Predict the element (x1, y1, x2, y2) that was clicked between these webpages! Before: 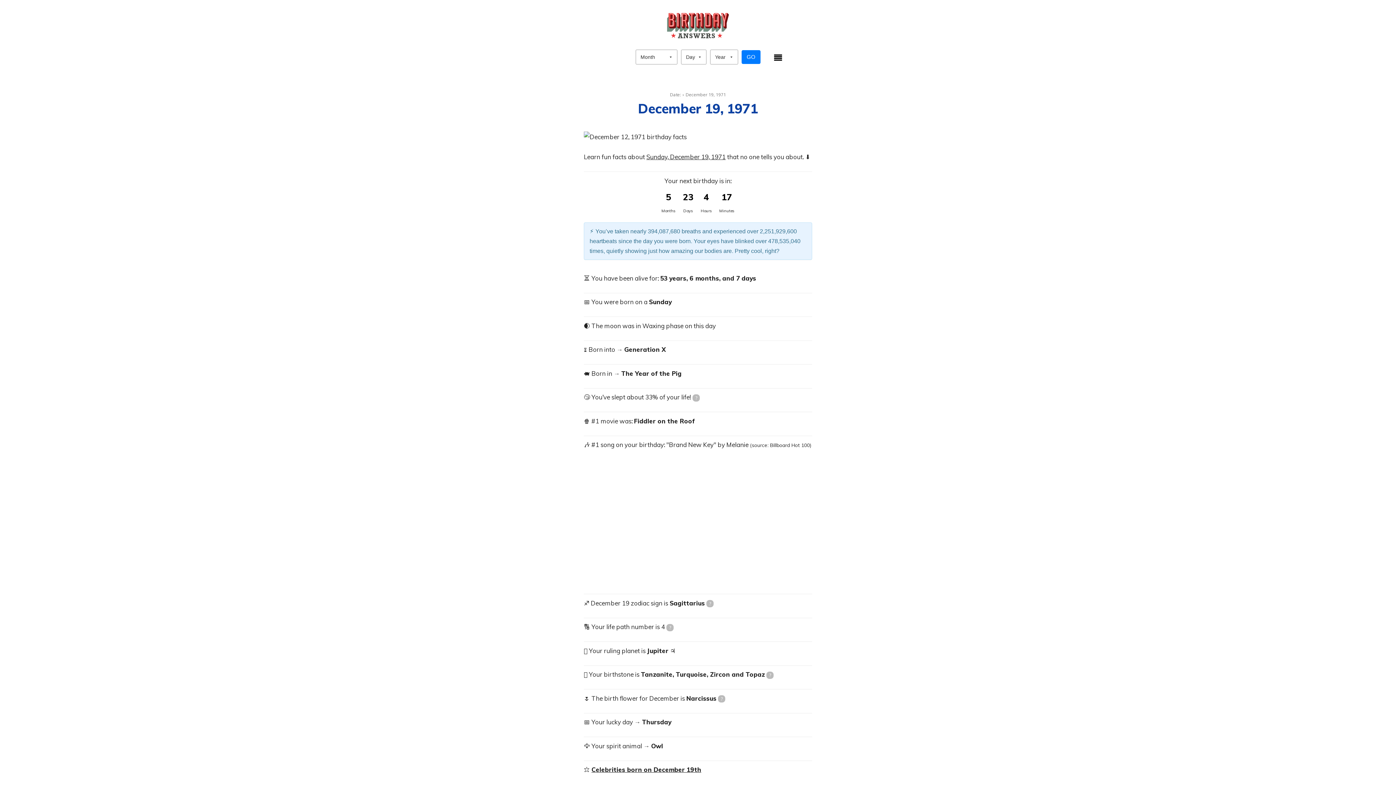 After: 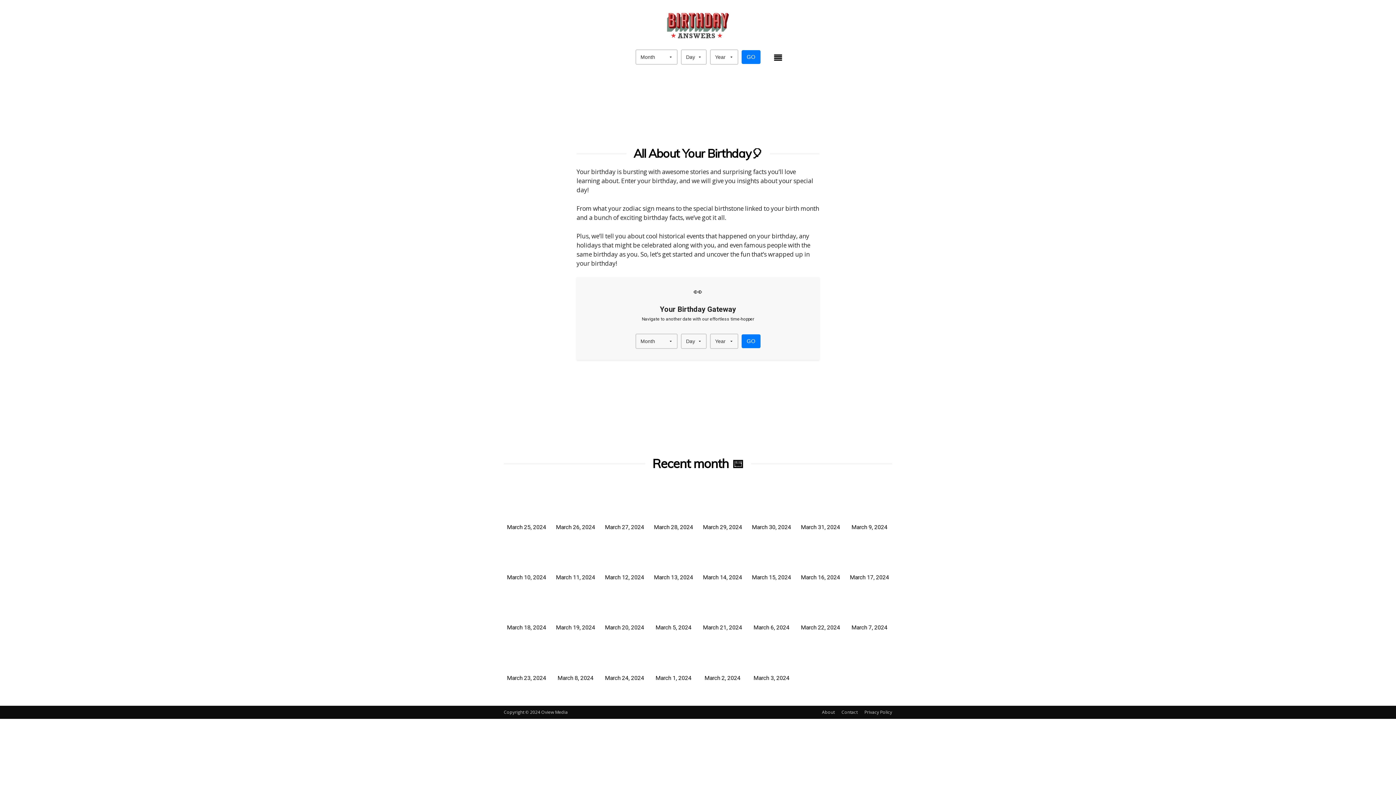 Action: bbox: (553, 9, 842, 42)